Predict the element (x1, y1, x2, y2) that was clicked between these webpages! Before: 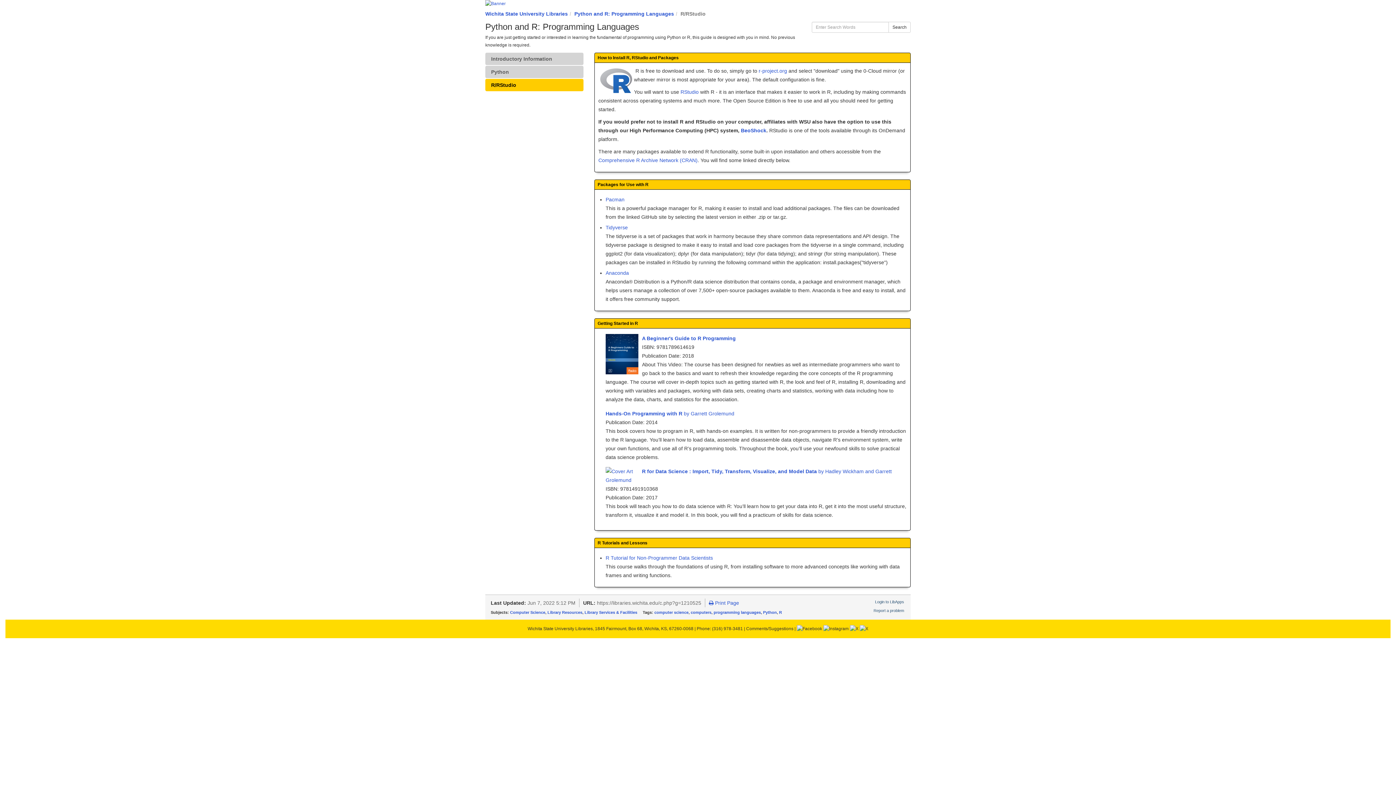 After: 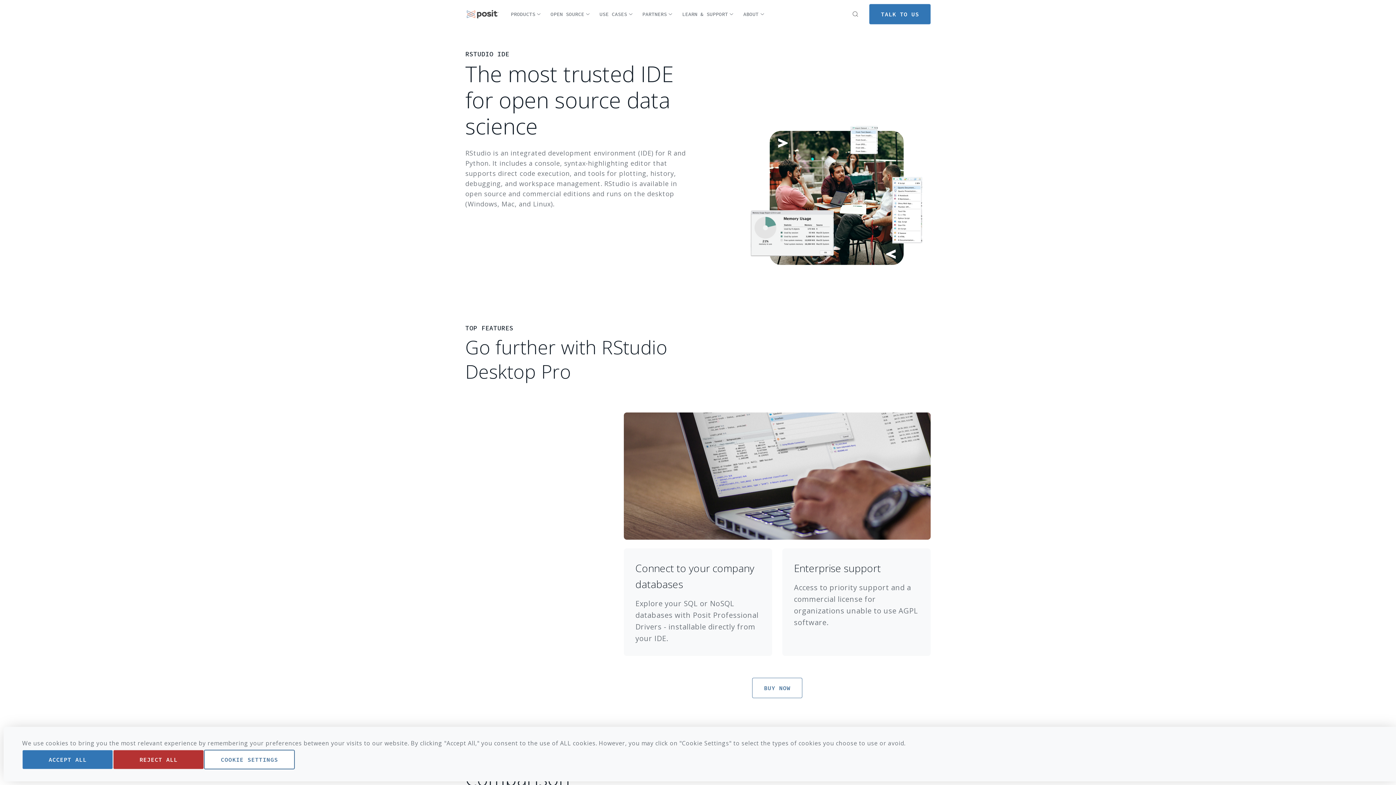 Action: bbox: (680, 89, 700, 94) label: RStudio 